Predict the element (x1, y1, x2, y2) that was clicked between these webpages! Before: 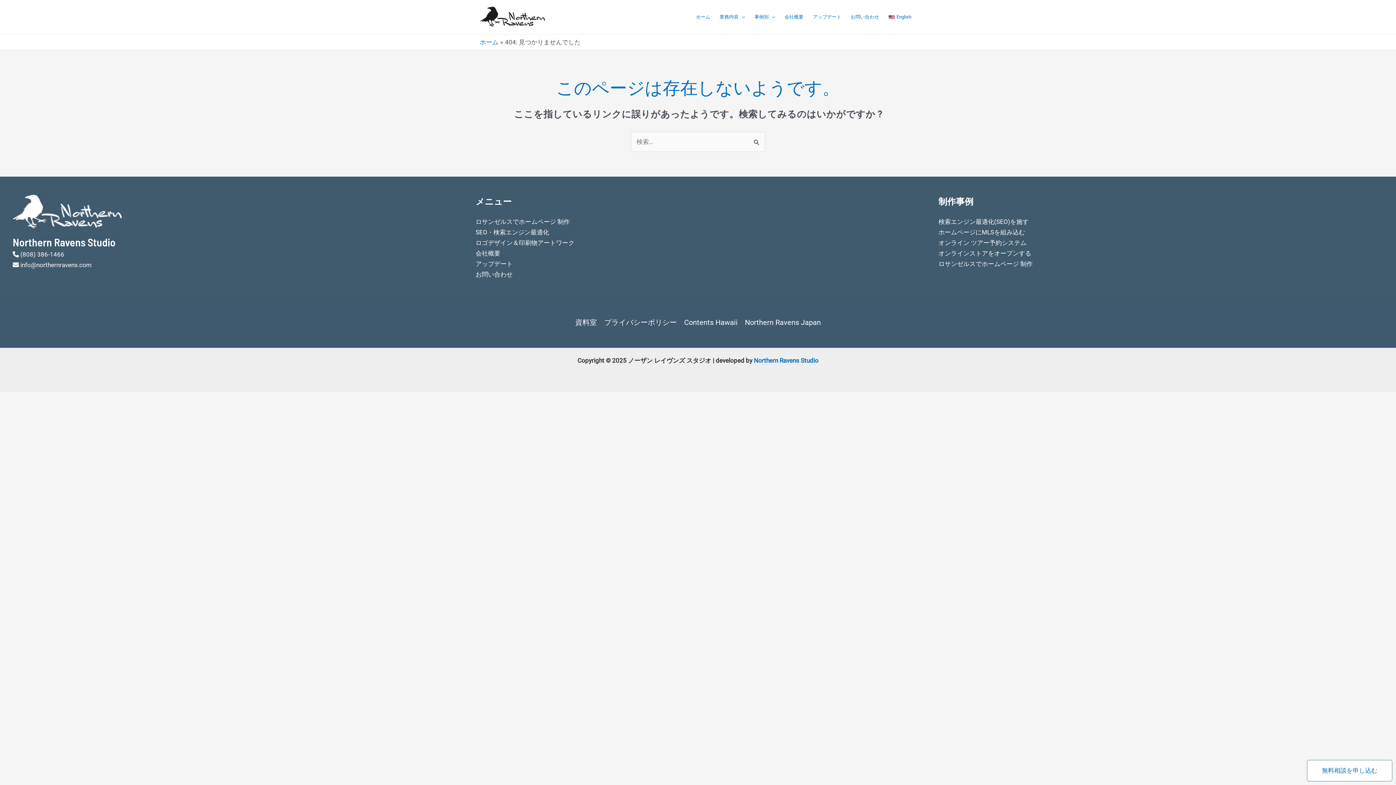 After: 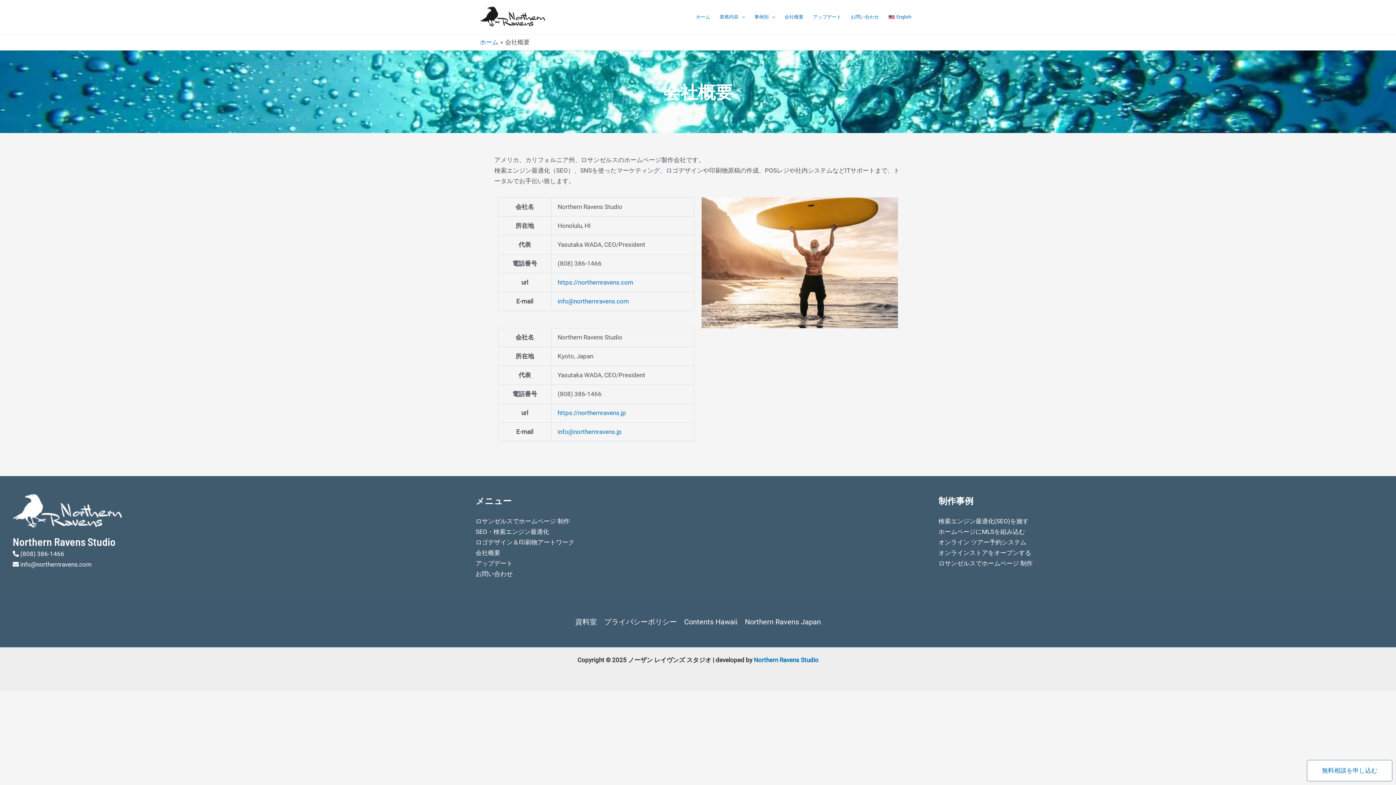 Action: label: 会社概要 bbox: (475, 249, 500, 256)